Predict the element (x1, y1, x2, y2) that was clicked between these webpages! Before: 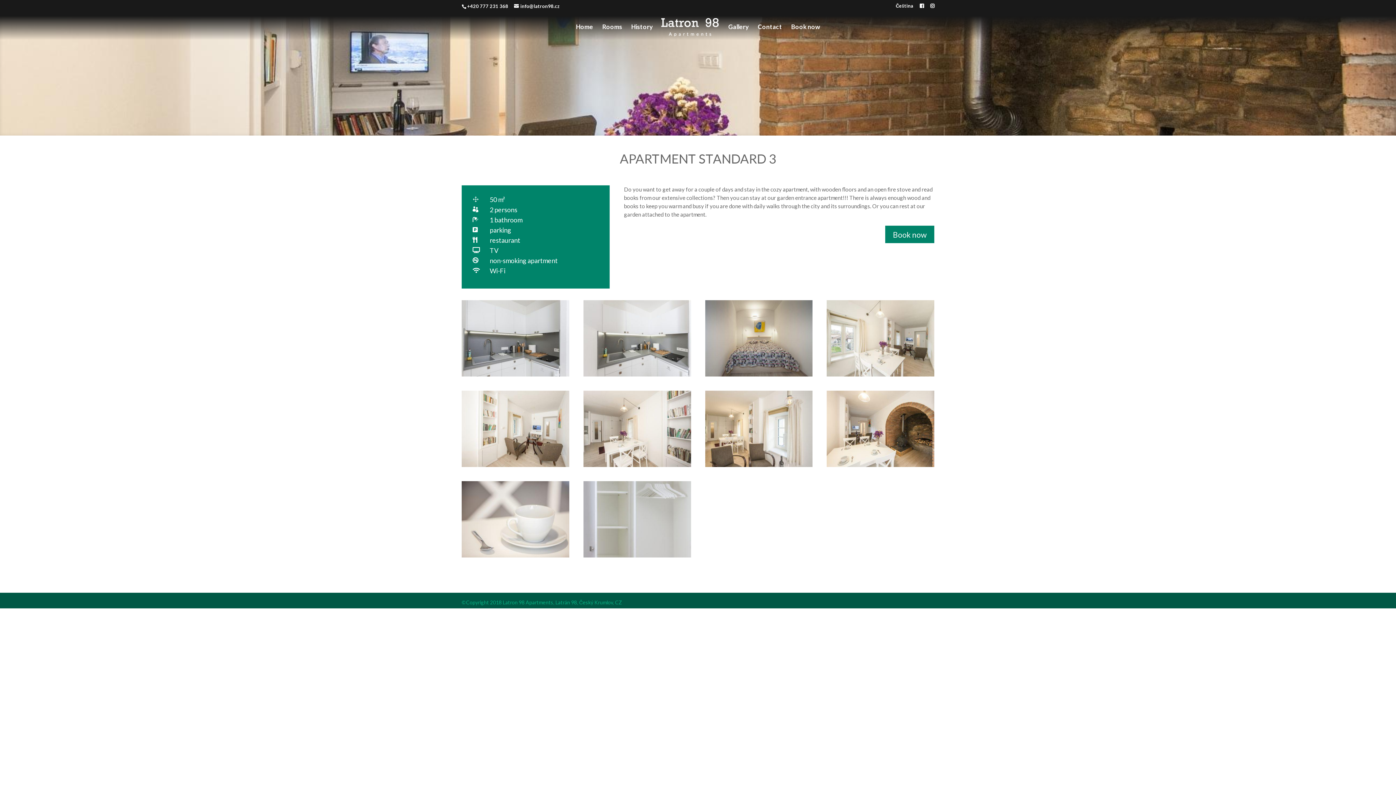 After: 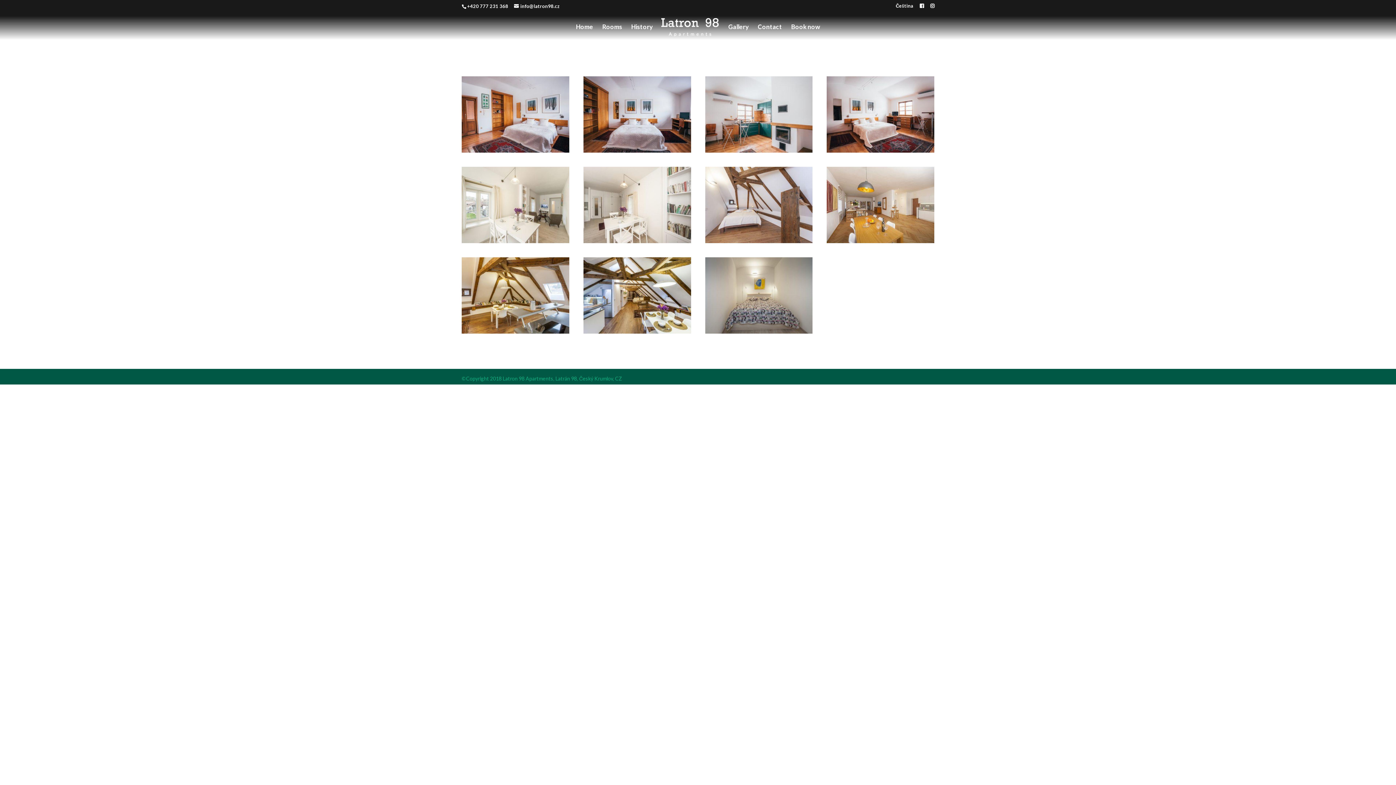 Action: label: Gallery bbox: (728, 24, 748, 41)